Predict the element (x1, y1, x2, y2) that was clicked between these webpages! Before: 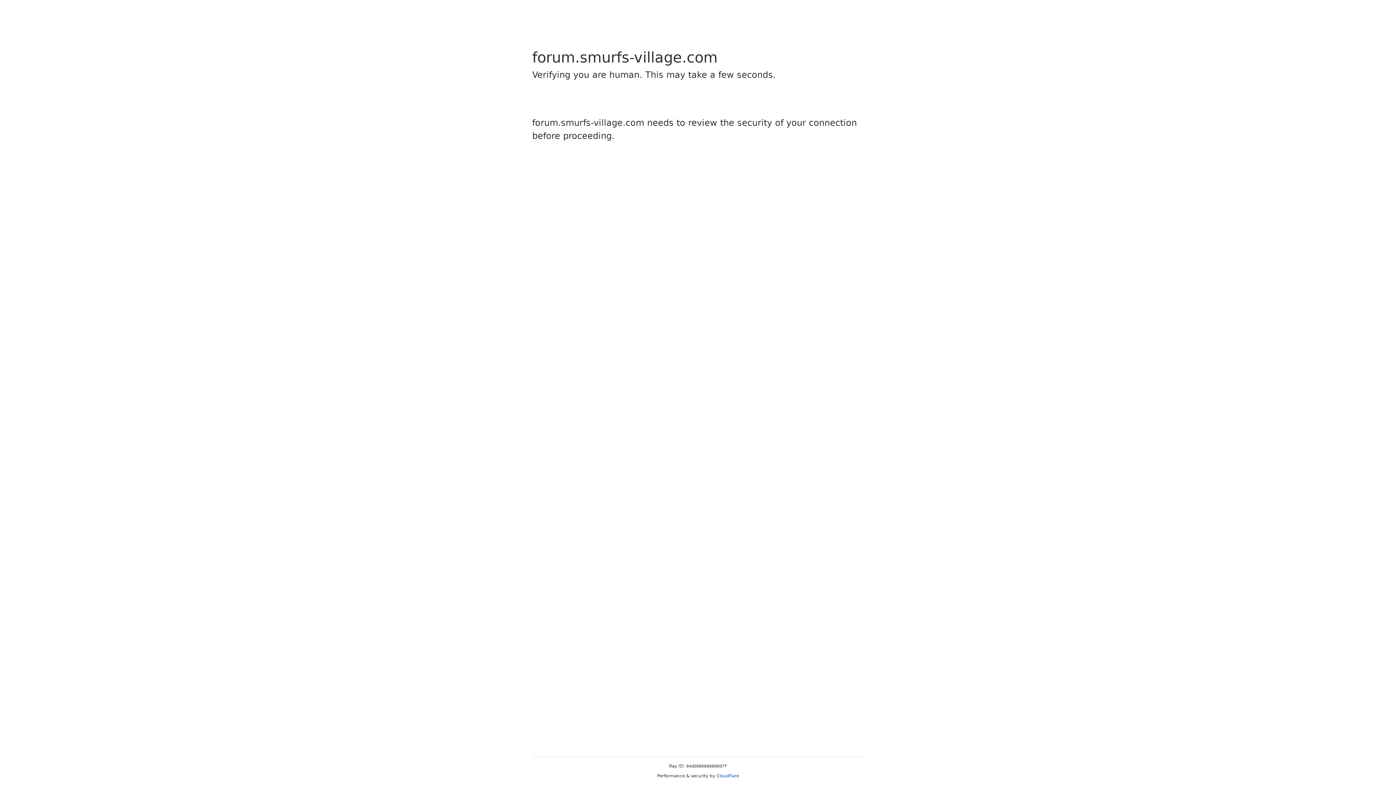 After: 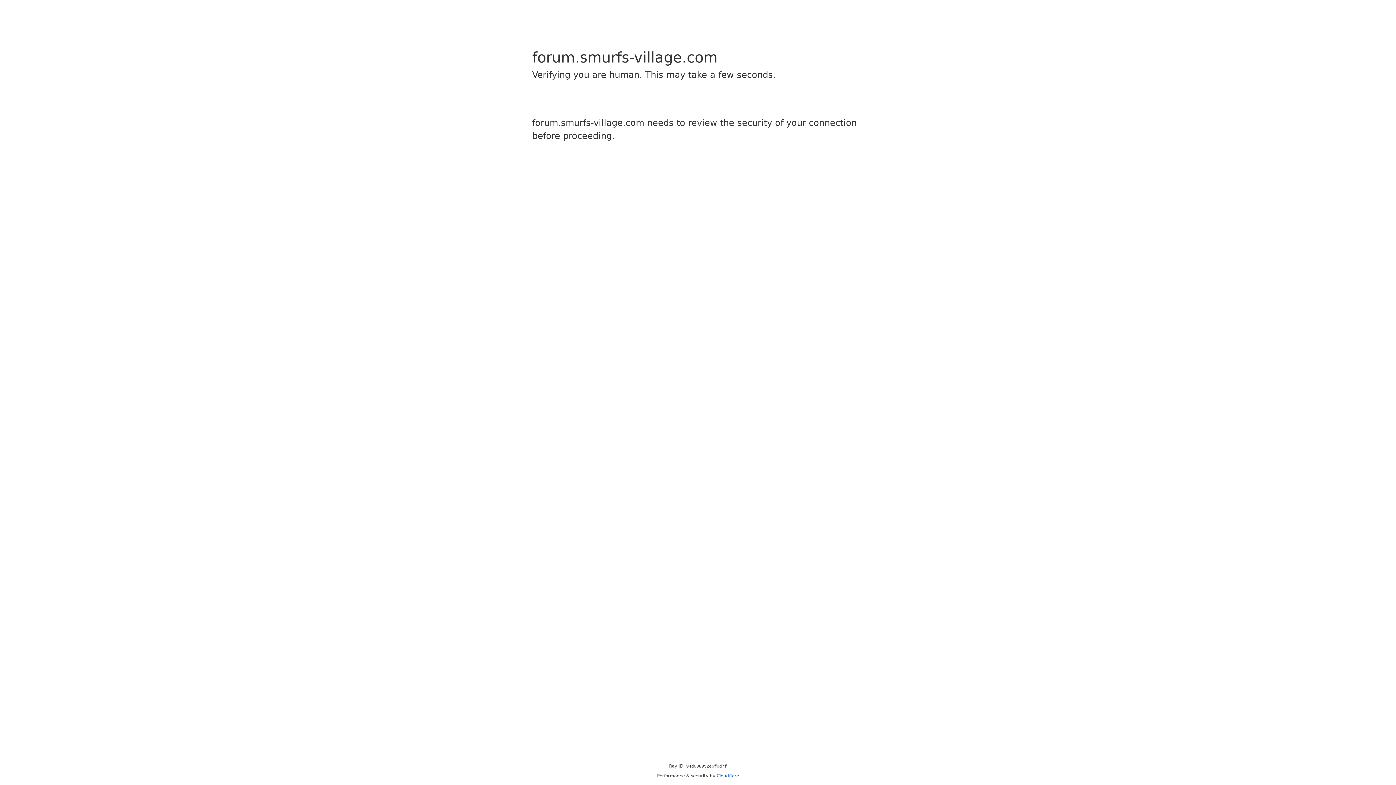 Action: bbox: (716, 773, 739, 778) label: Cloudflare